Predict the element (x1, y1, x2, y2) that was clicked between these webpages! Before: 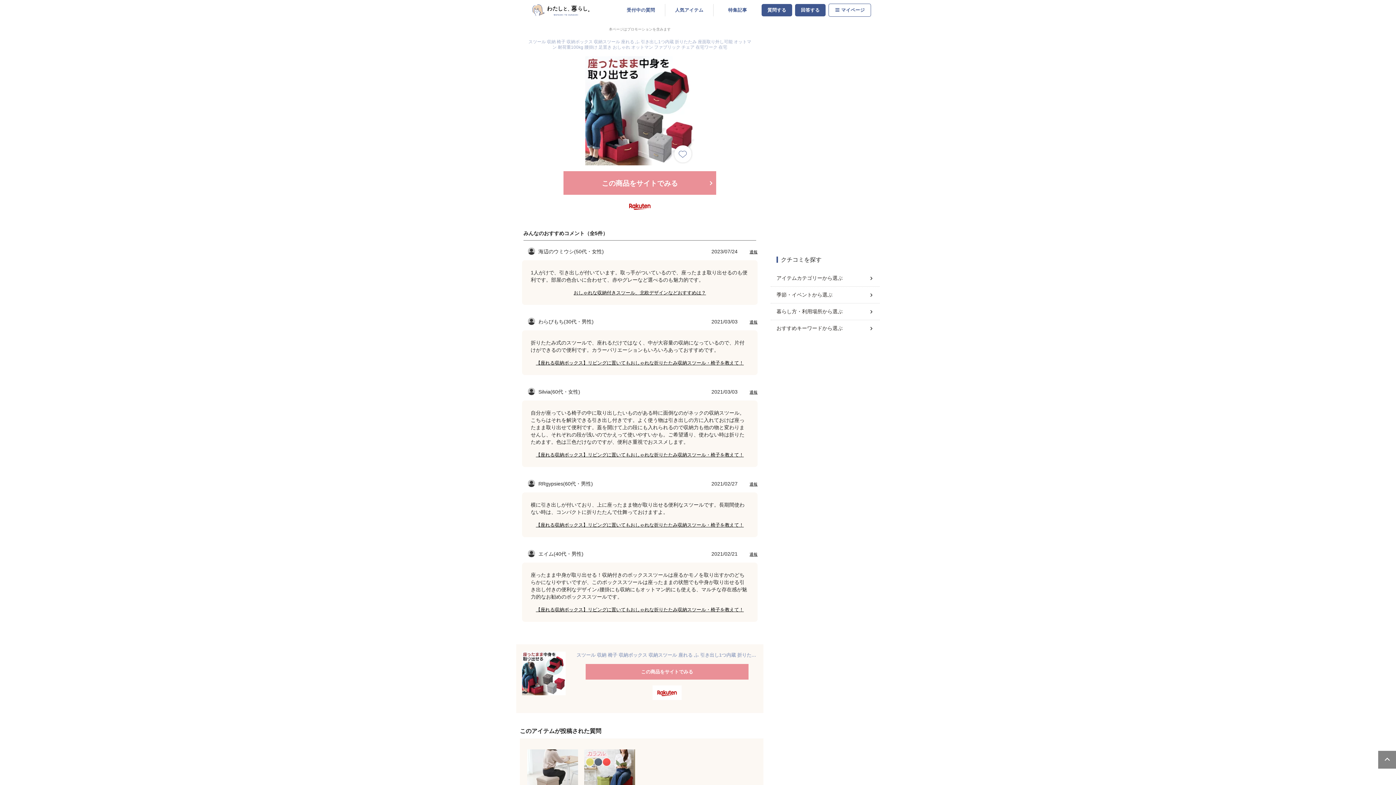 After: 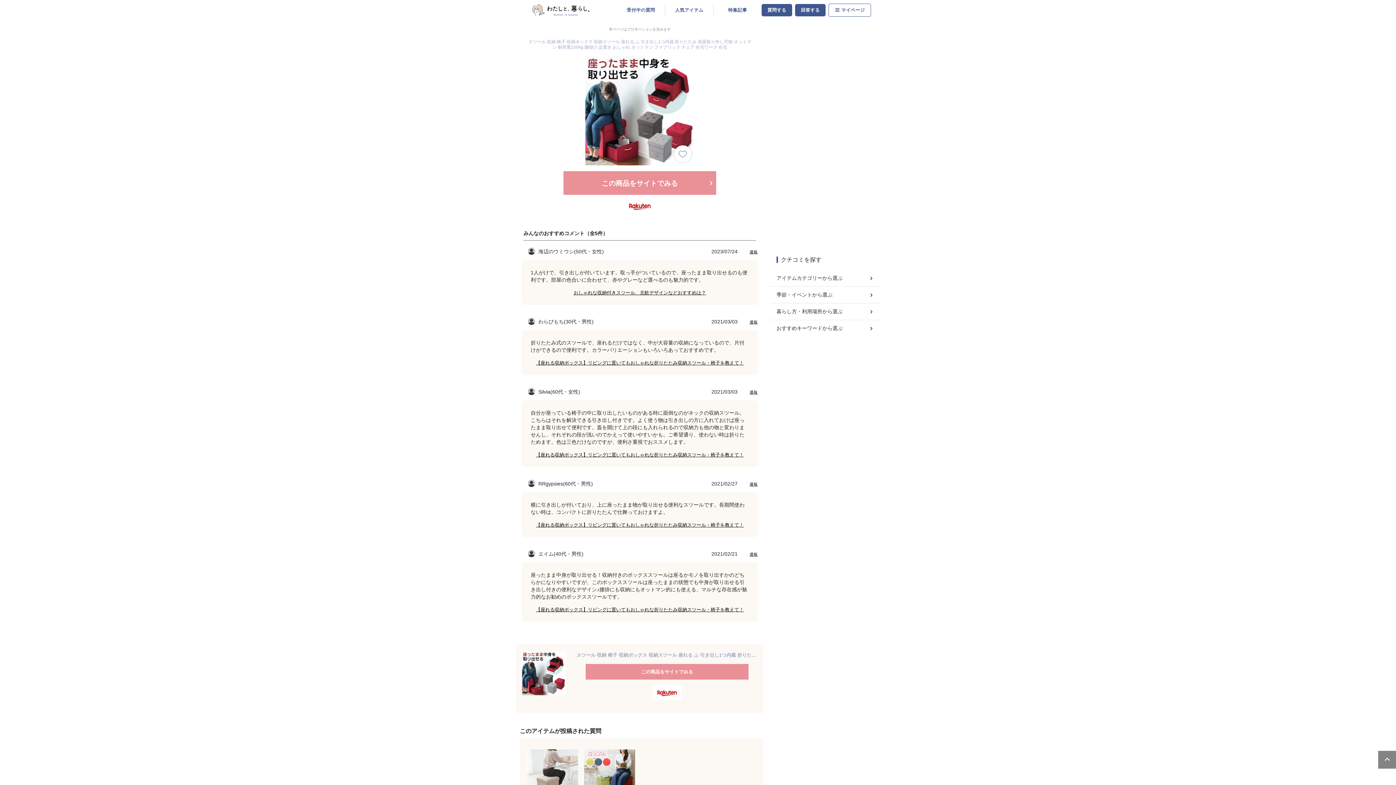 Action: bbox: (1378, 750, 1397, 769)